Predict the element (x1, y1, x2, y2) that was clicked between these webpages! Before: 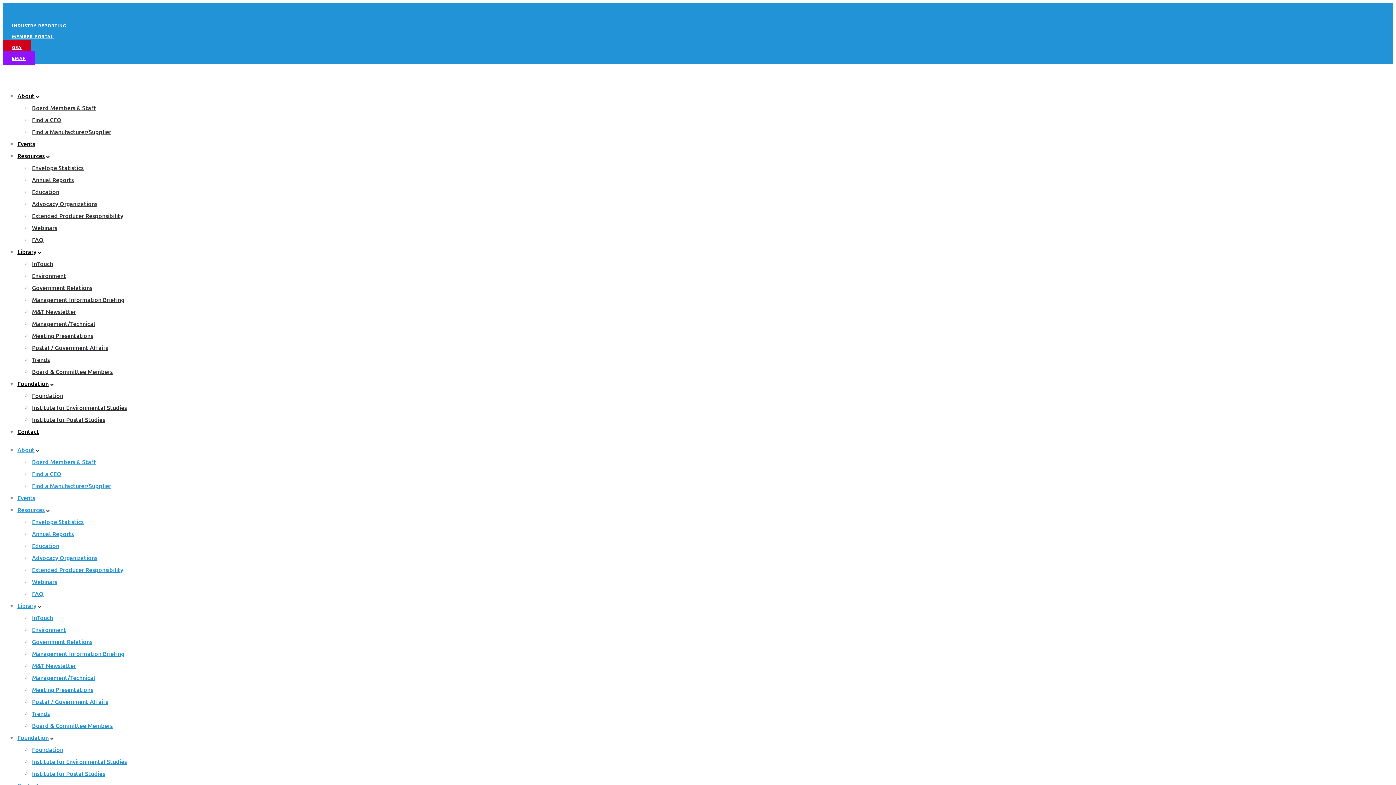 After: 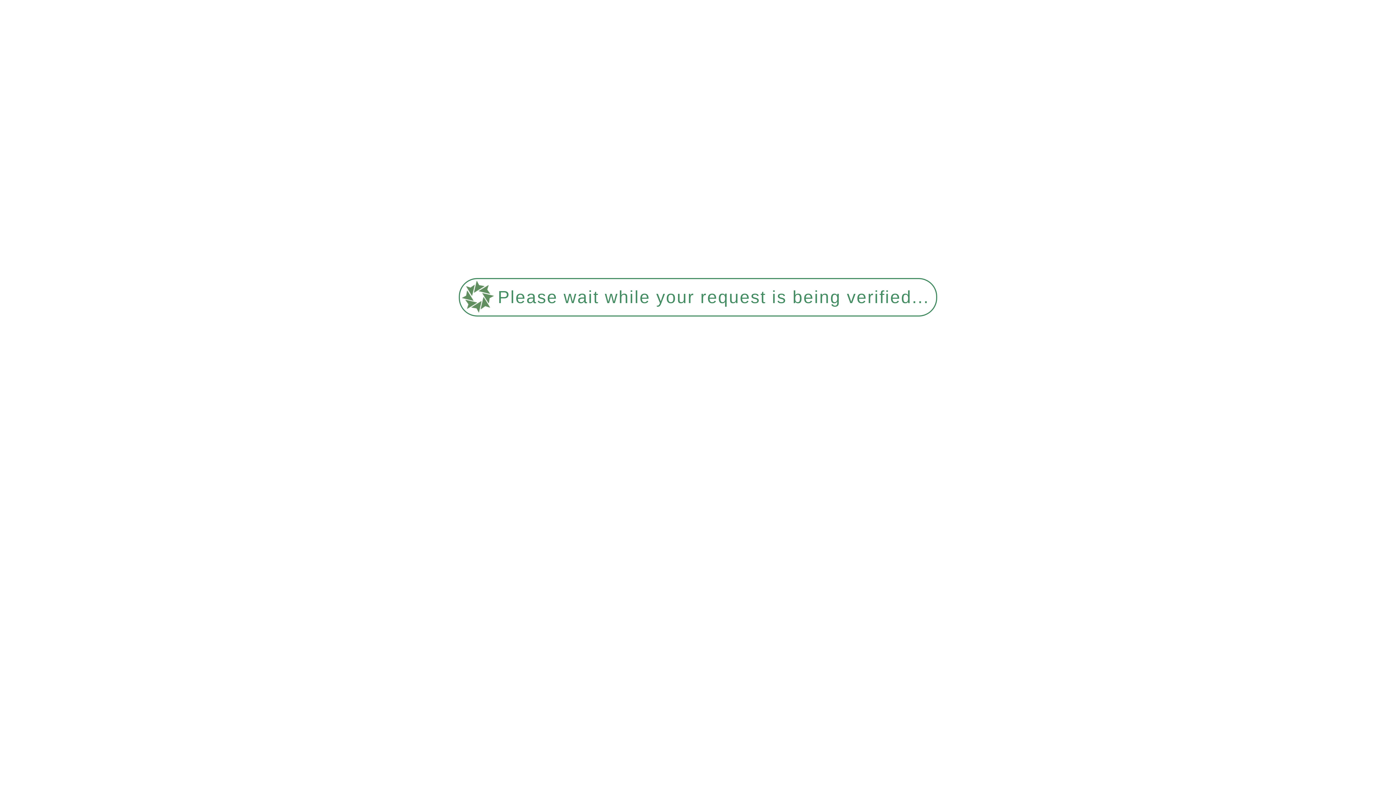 Action: label: Meeting Presentations bbox: (32, 685, 93, 693)